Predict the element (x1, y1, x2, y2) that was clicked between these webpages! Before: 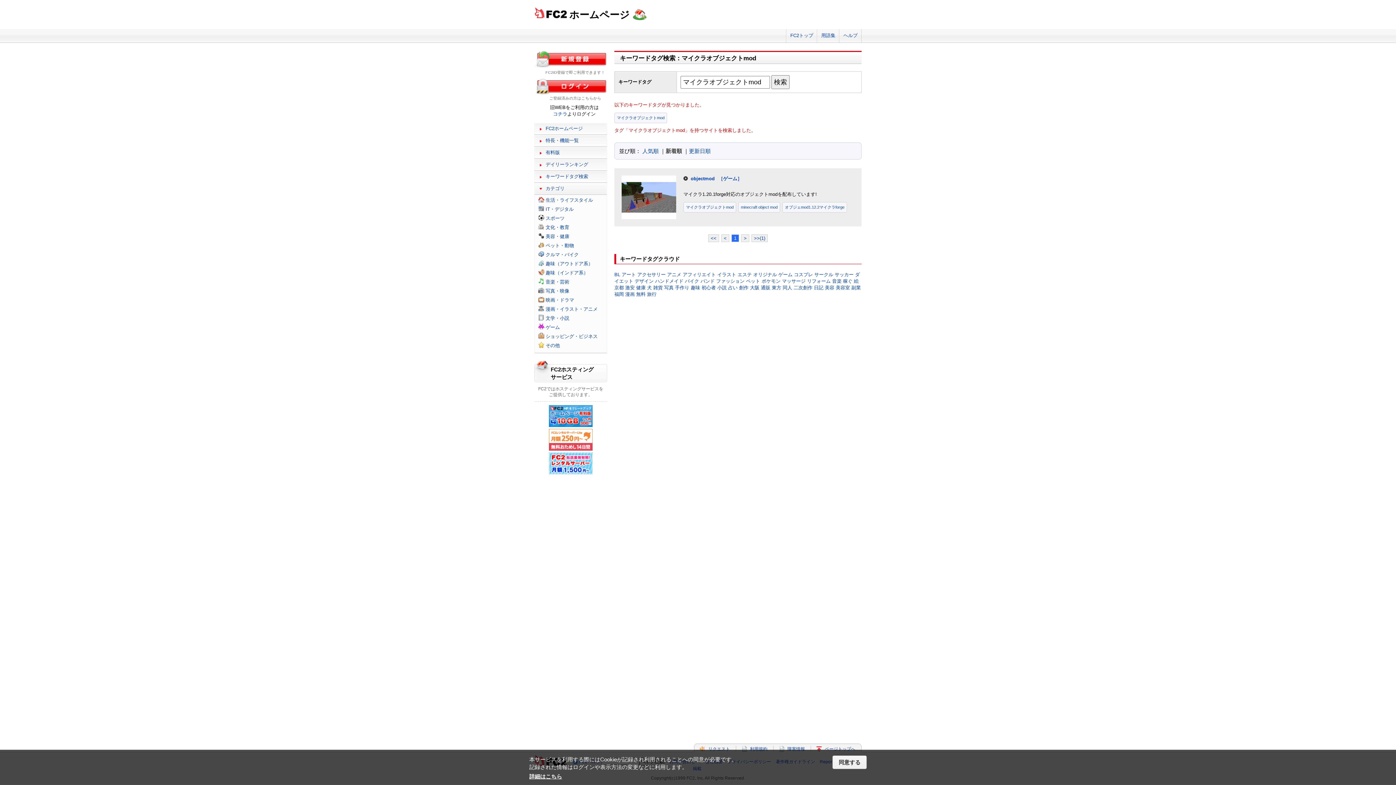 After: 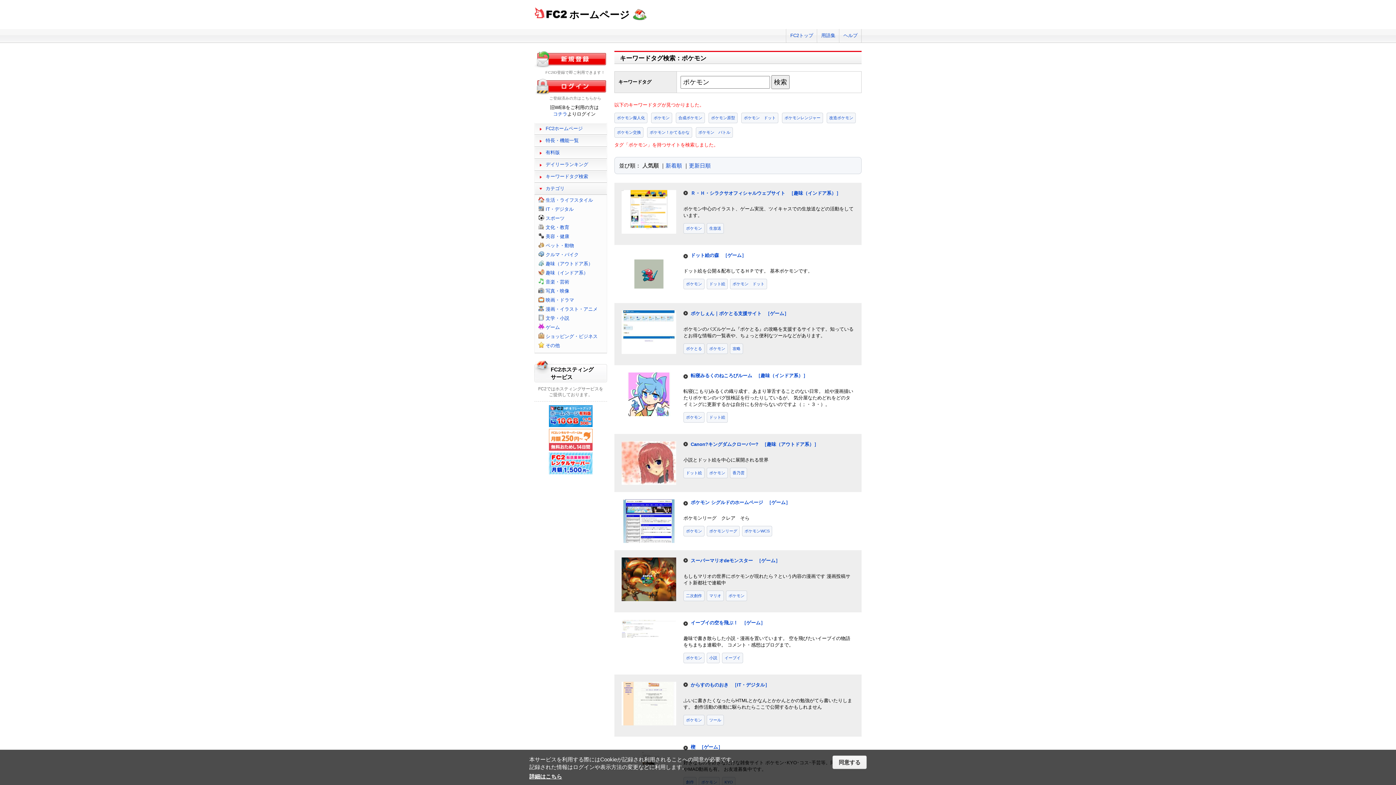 Action: bbox: (761, 278, 780, 284) label: ポケモン